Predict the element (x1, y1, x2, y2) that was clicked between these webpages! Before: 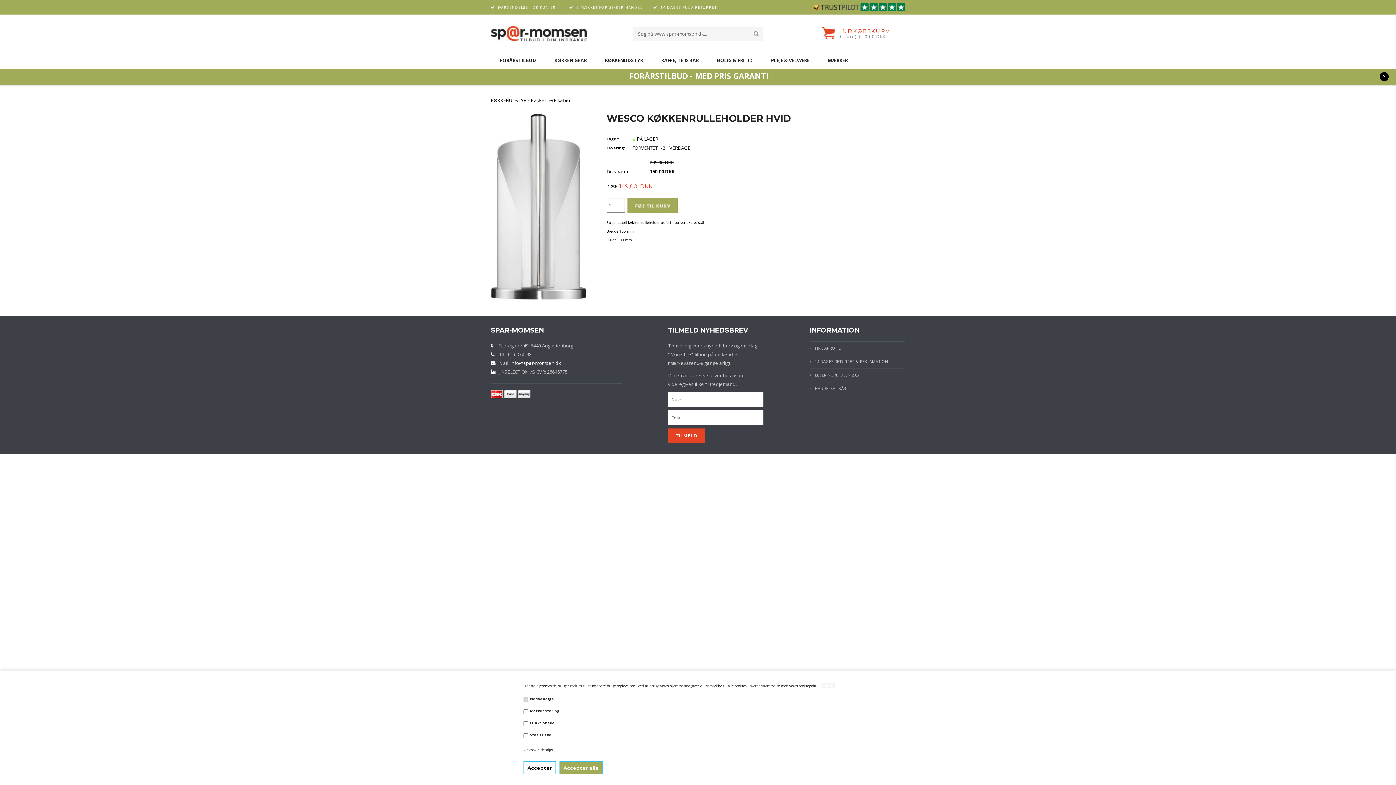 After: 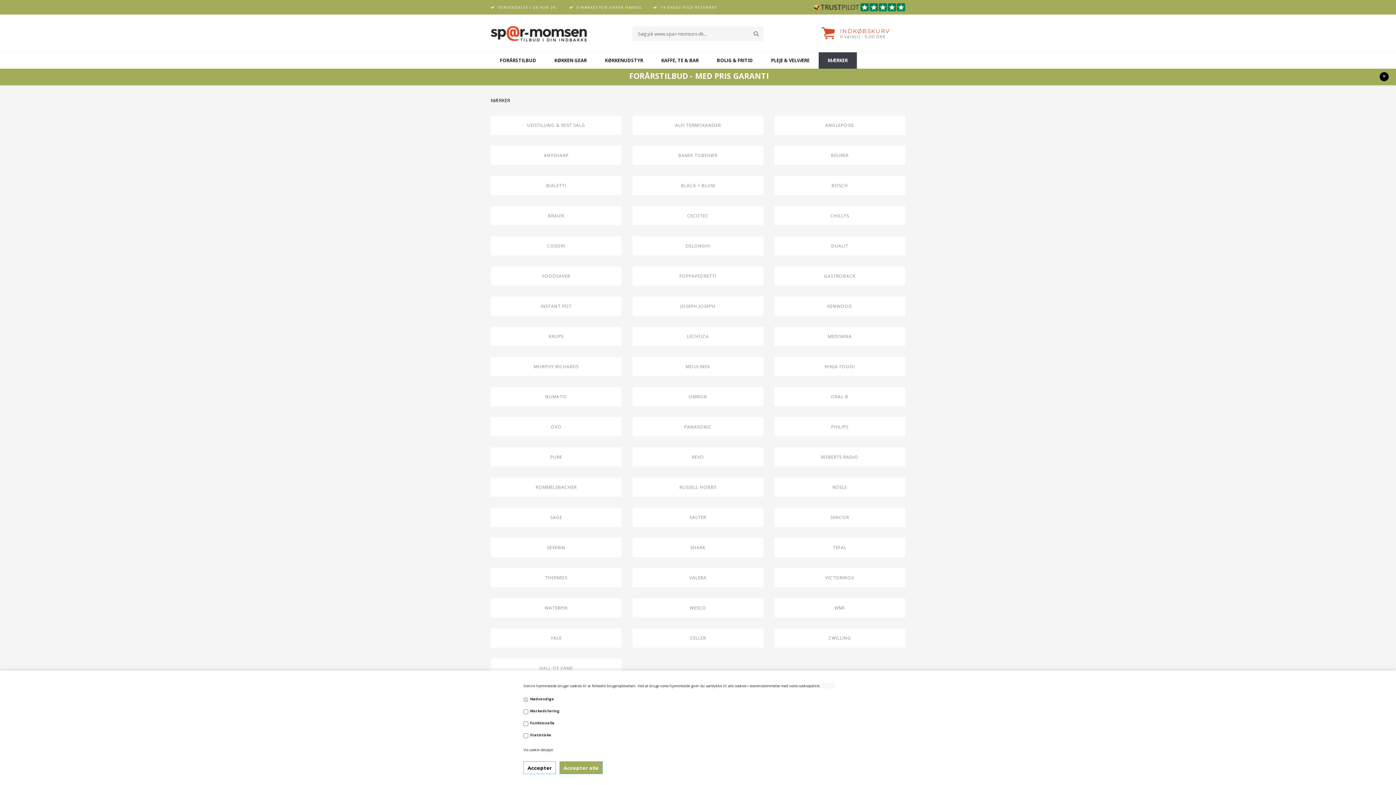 Action: bbox: (818, 52, 857, 68) label: MÆRKER